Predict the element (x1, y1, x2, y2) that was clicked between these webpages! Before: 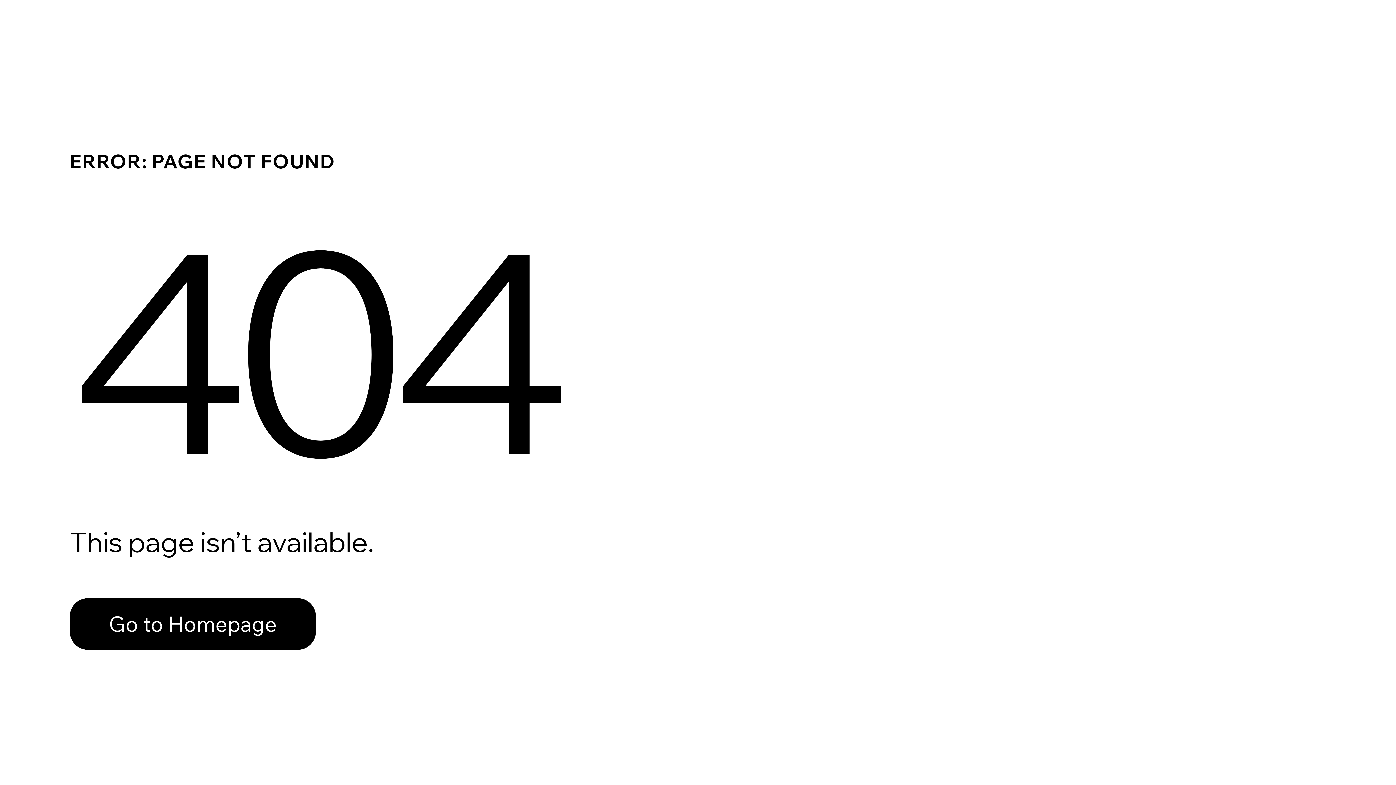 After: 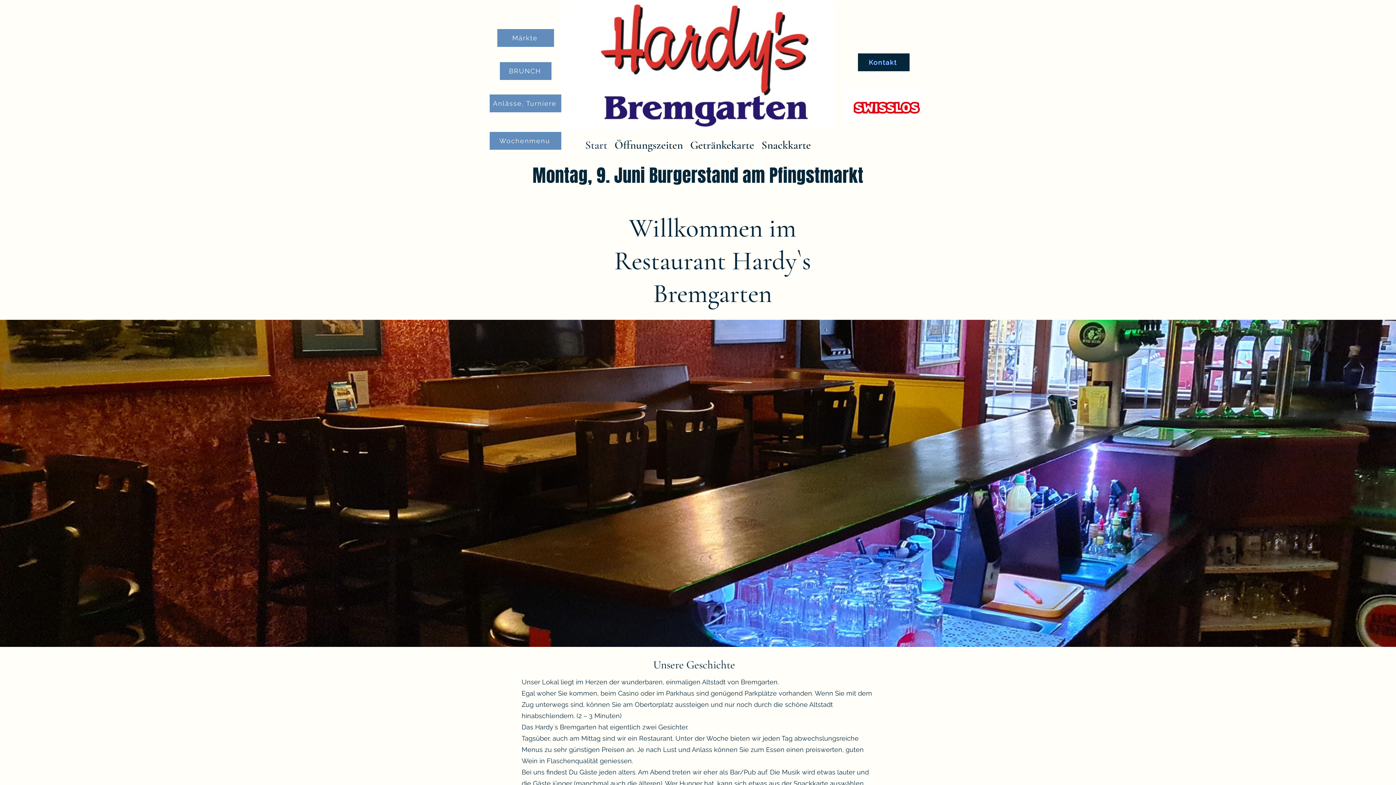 Action: label: Go to Homepage bbox: (69, 598, 316, 650)